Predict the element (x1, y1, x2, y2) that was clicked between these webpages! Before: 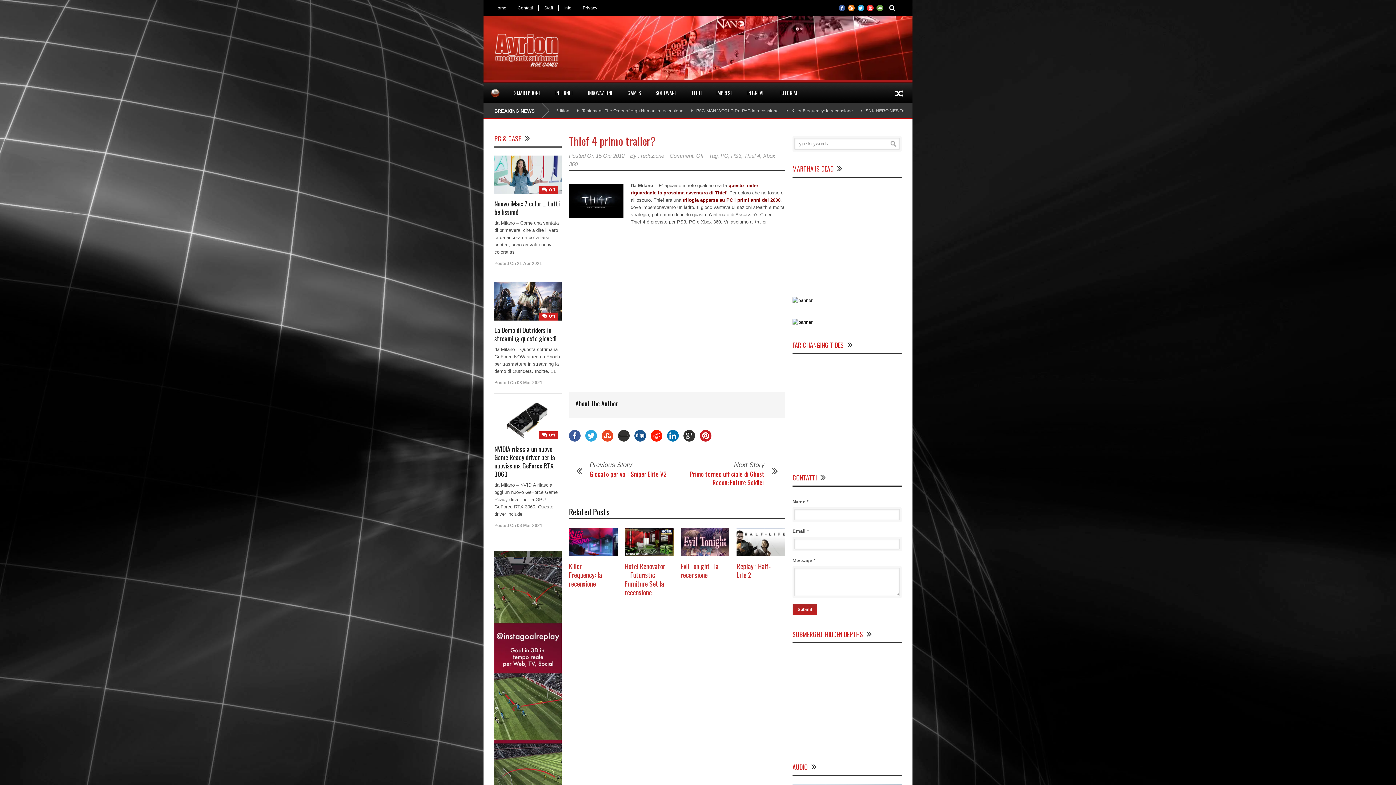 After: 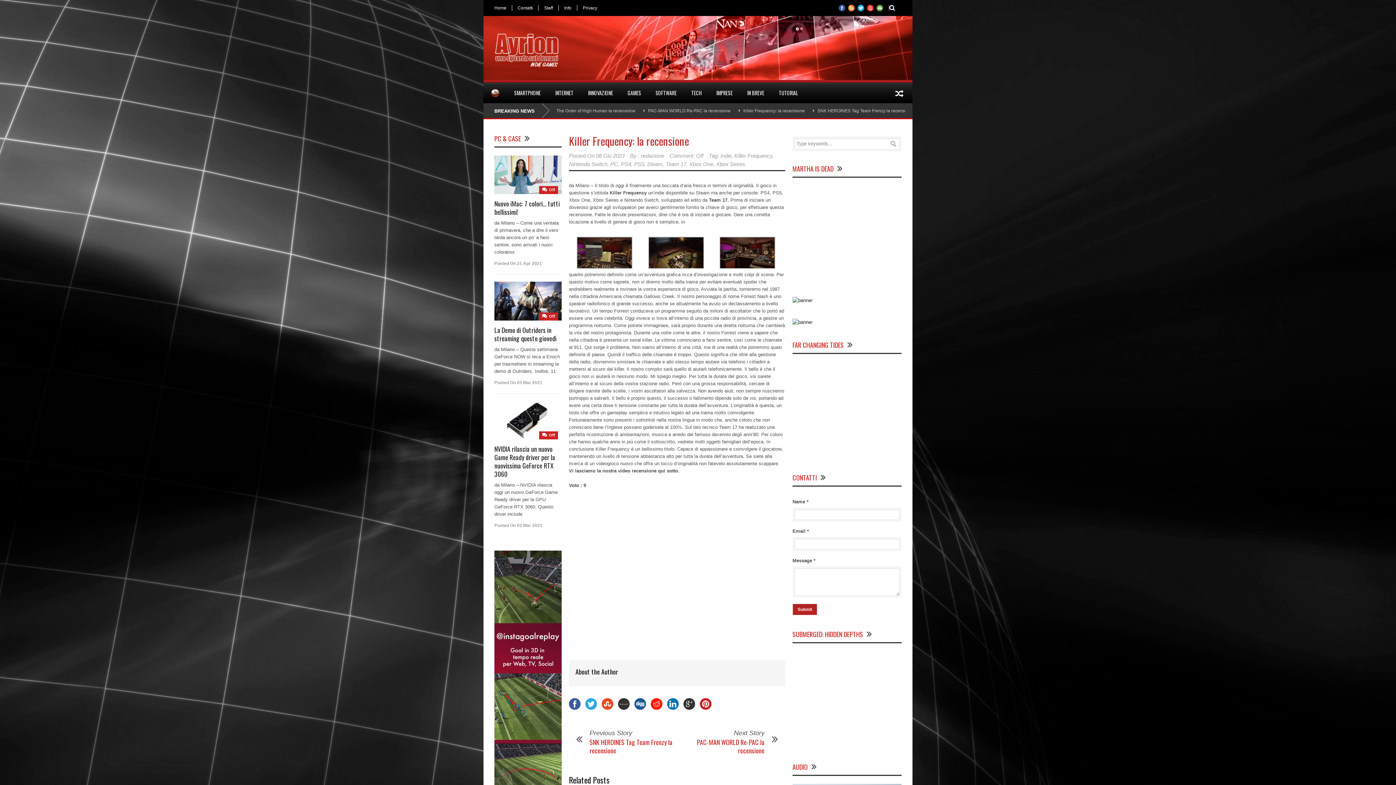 Action: label: Killer Frequency: la recensione bbox: (569, 561, 602, 588)